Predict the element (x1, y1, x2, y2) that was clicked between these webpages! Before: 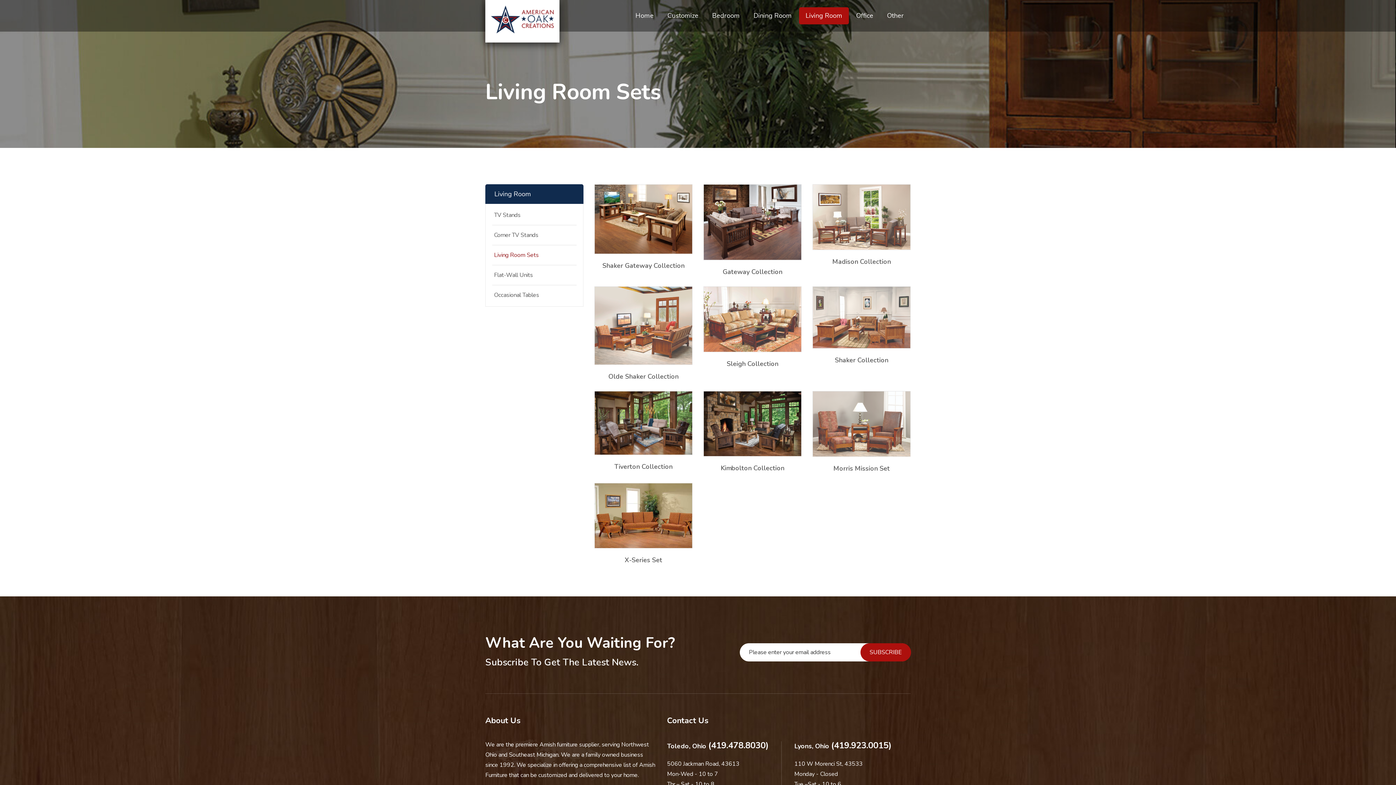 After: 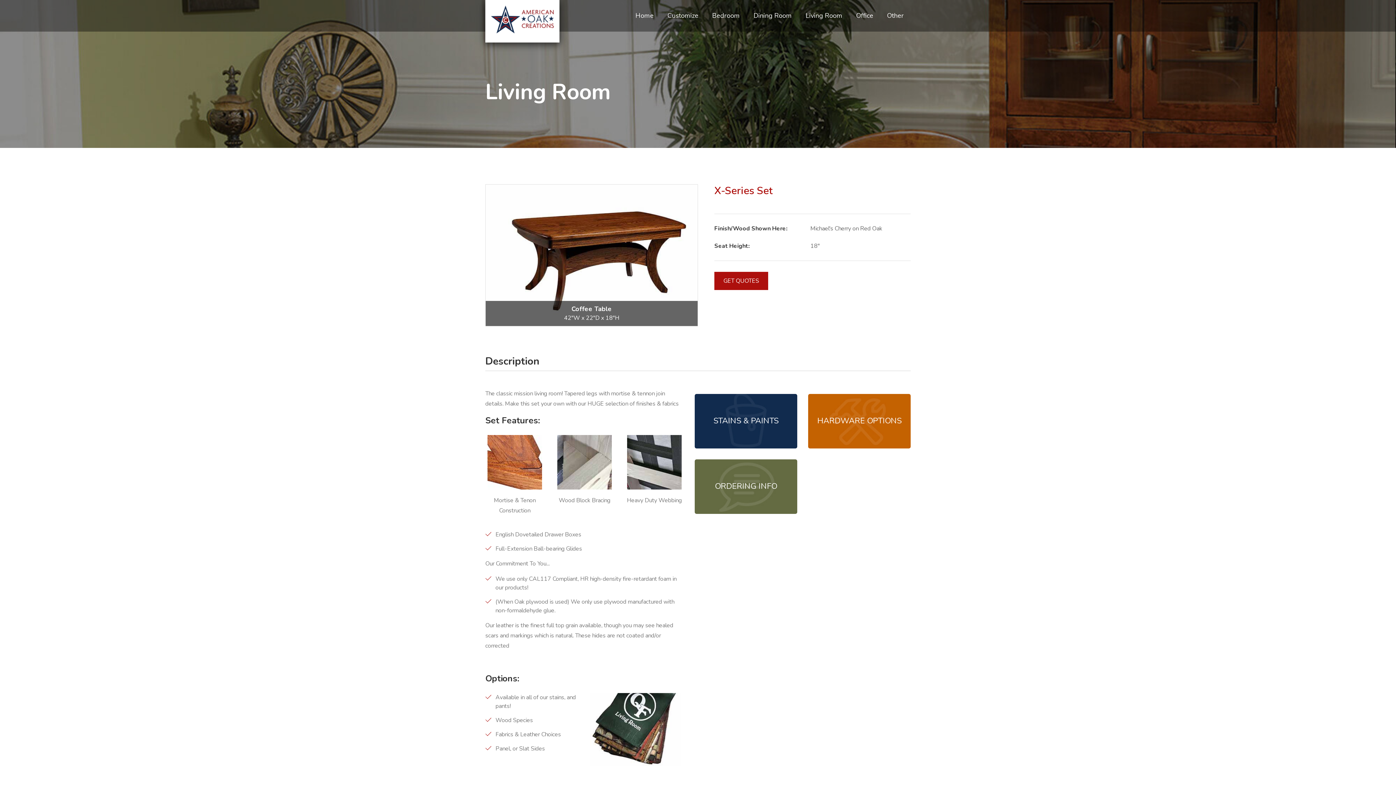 Action: label: X-Series Set bbox: (594, 511, 692, 575)